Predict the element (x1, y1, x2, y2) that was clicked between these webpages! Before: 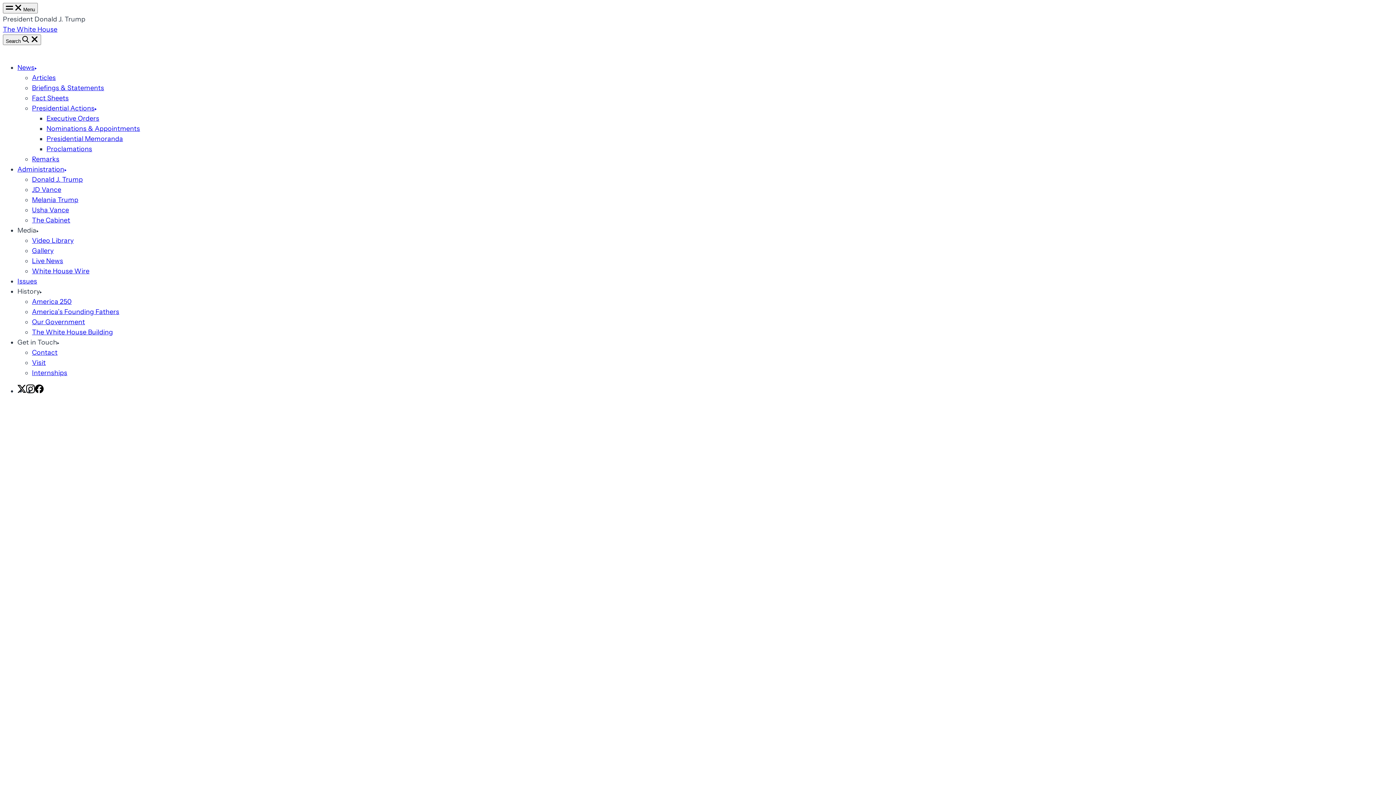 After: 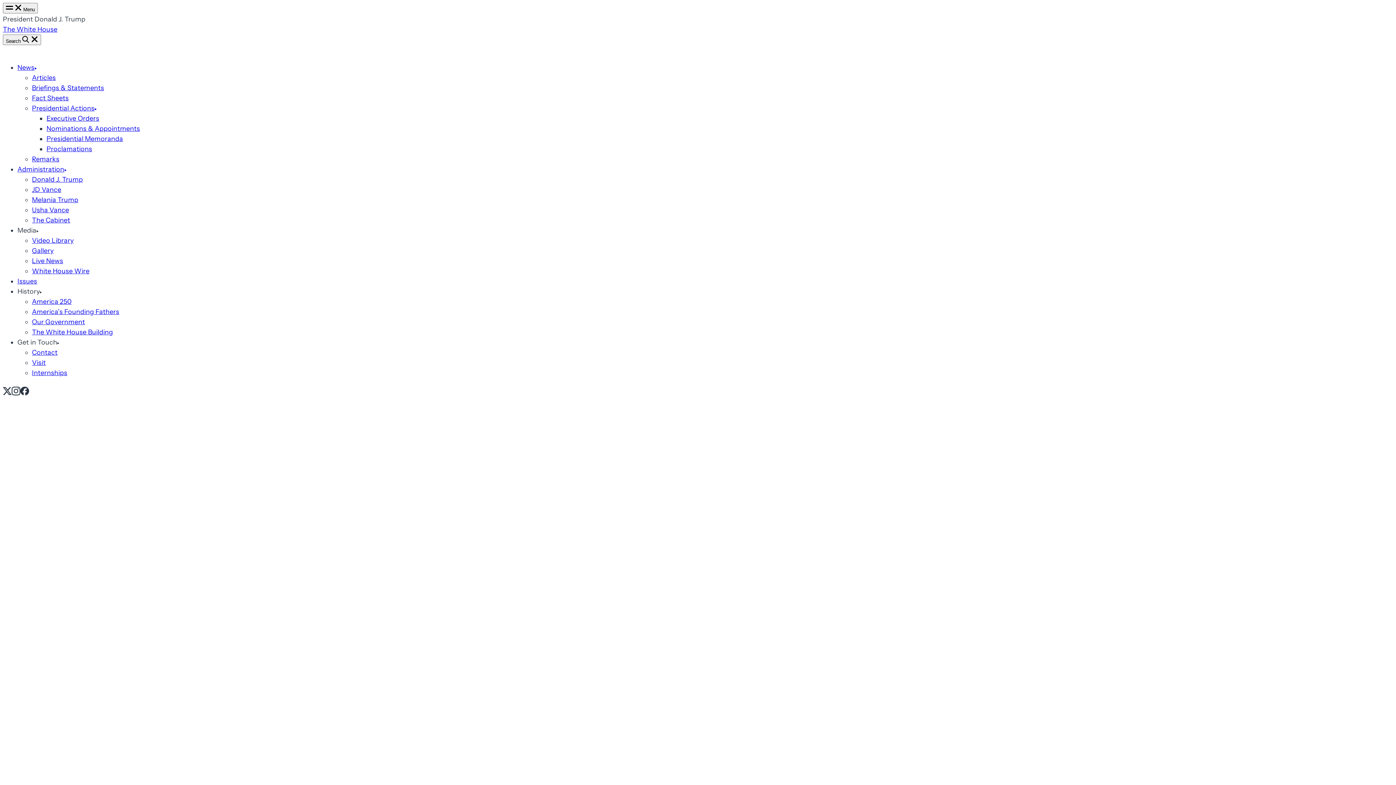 Action: label: Usha Vance bbox: (32, 206, 69, 214)